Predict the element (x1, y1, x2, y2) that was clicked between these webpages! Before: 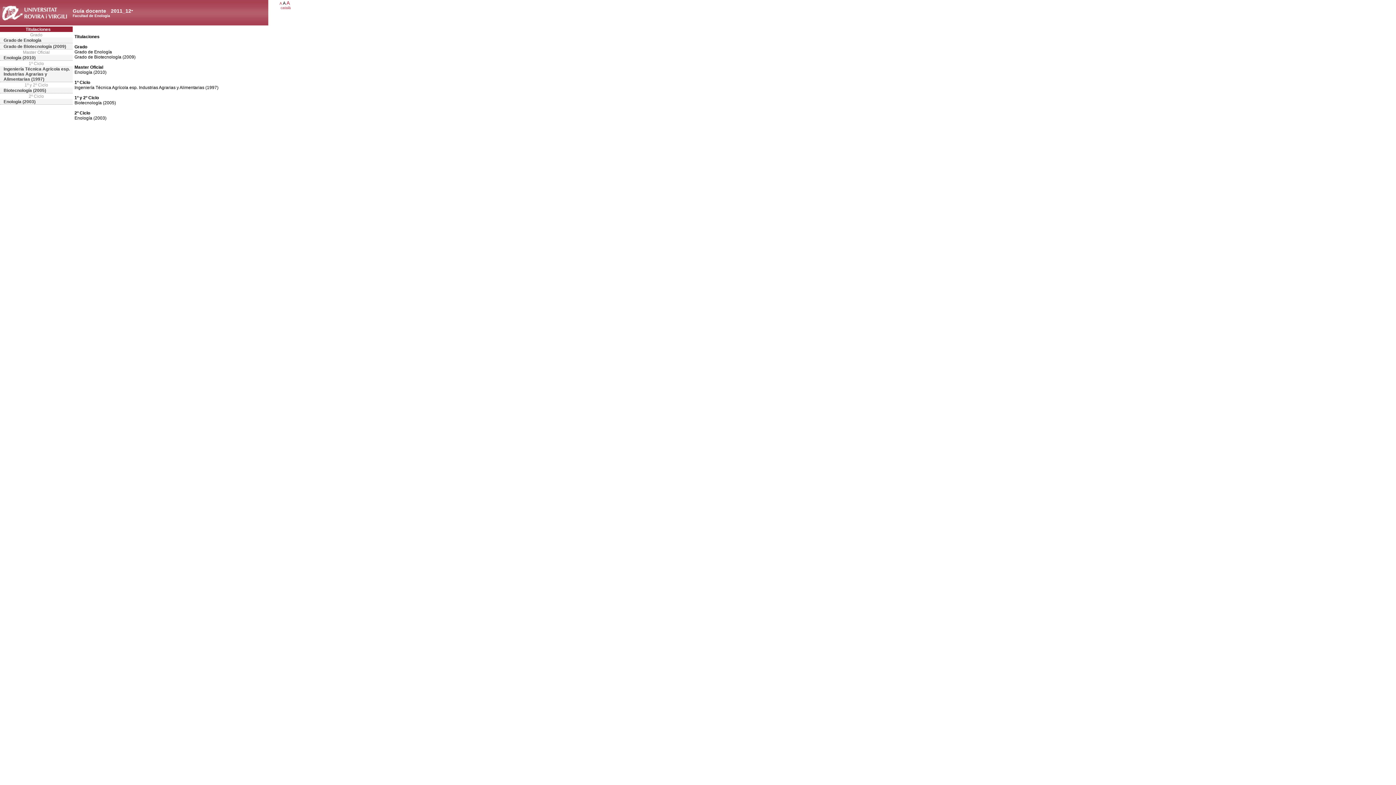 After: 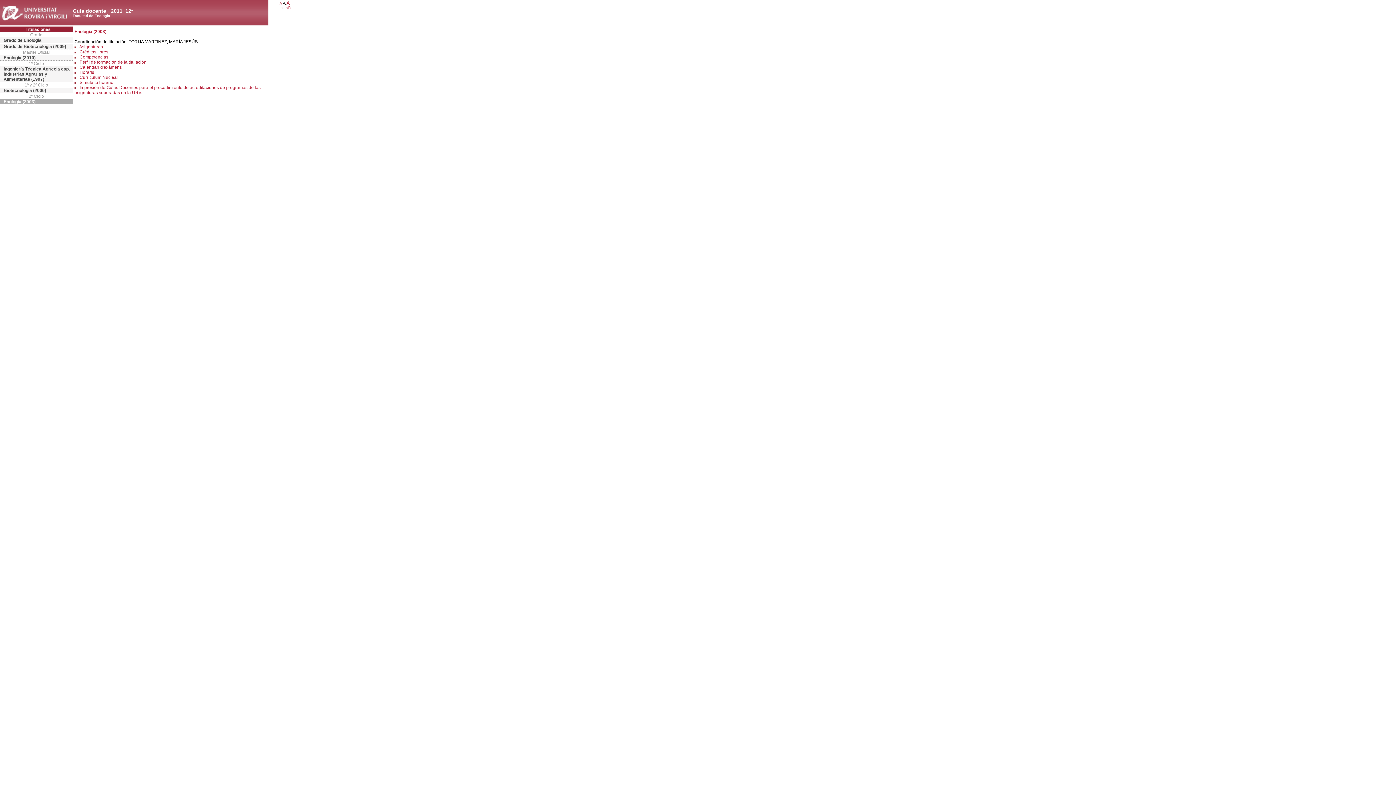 Action: bbox: (0, 98, 72, 104) label: Enología (2003)